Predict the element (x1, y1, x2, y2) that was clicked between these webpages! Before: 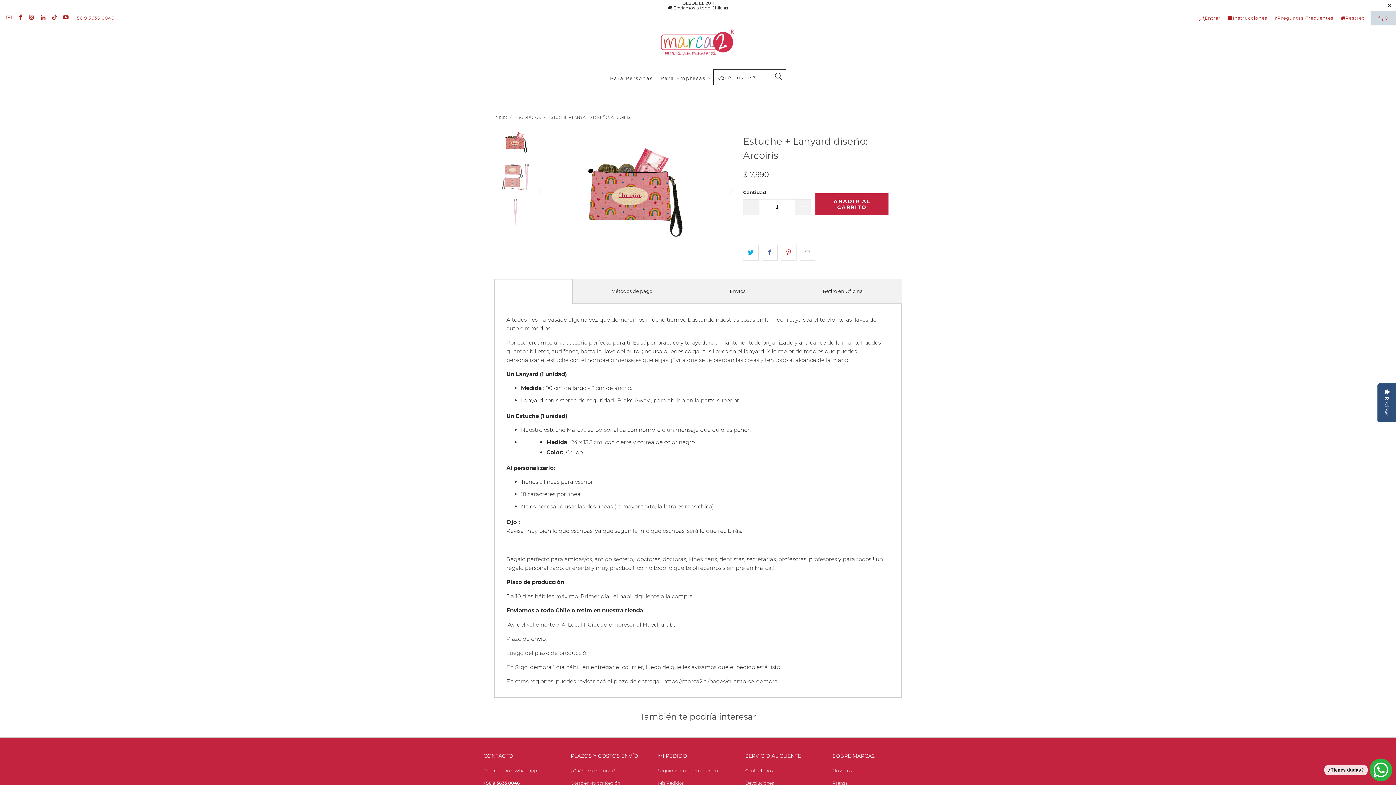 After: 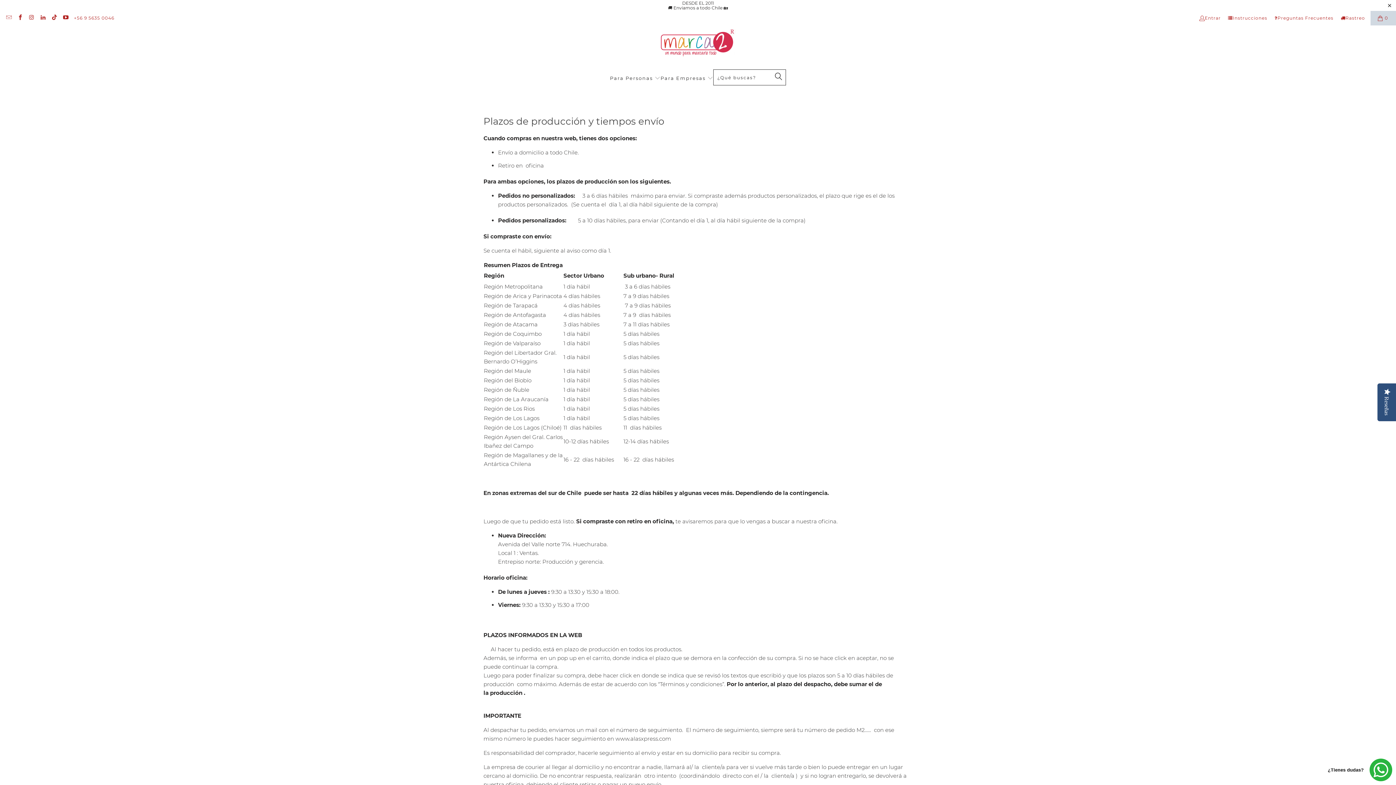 Action: bbox: (570, 768, 615, 773) label: ¿Cuánto se demora?